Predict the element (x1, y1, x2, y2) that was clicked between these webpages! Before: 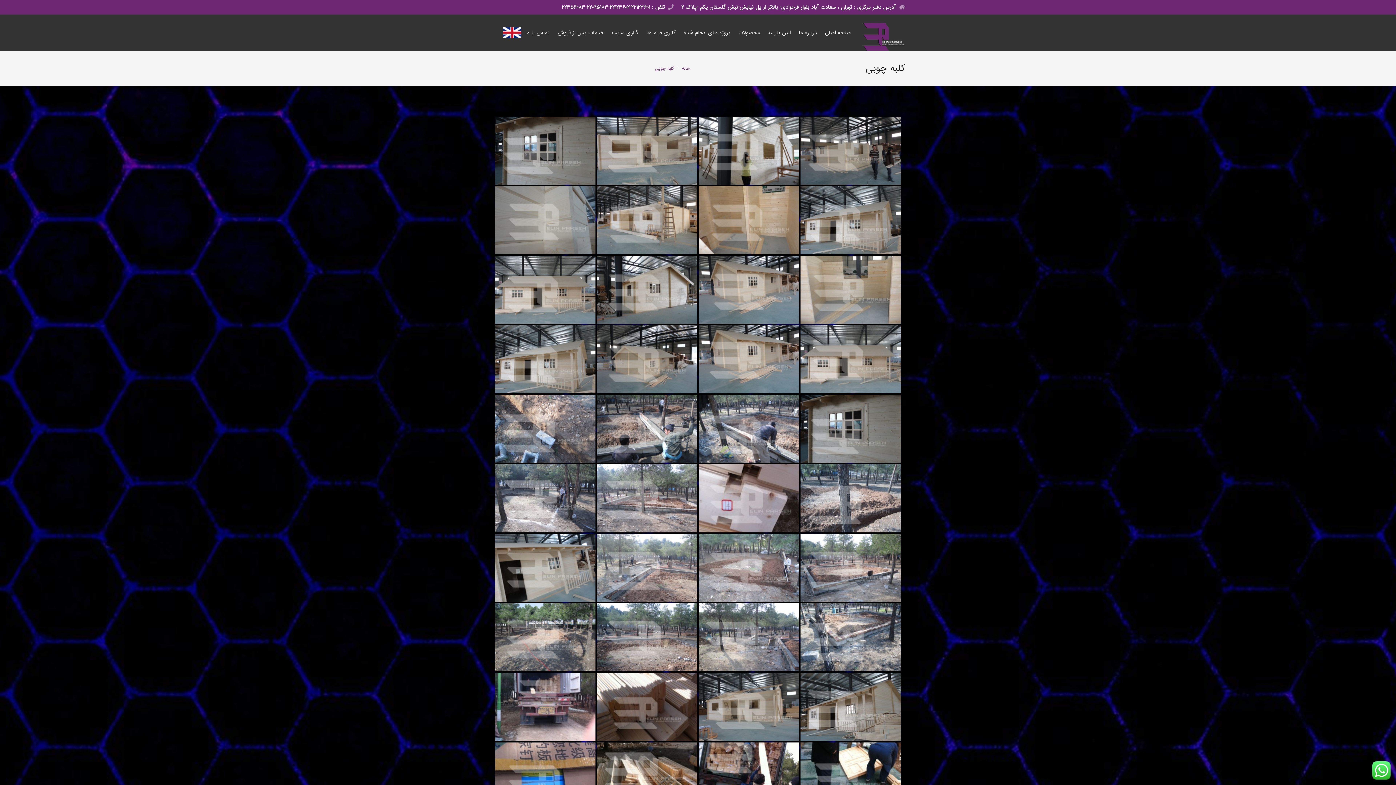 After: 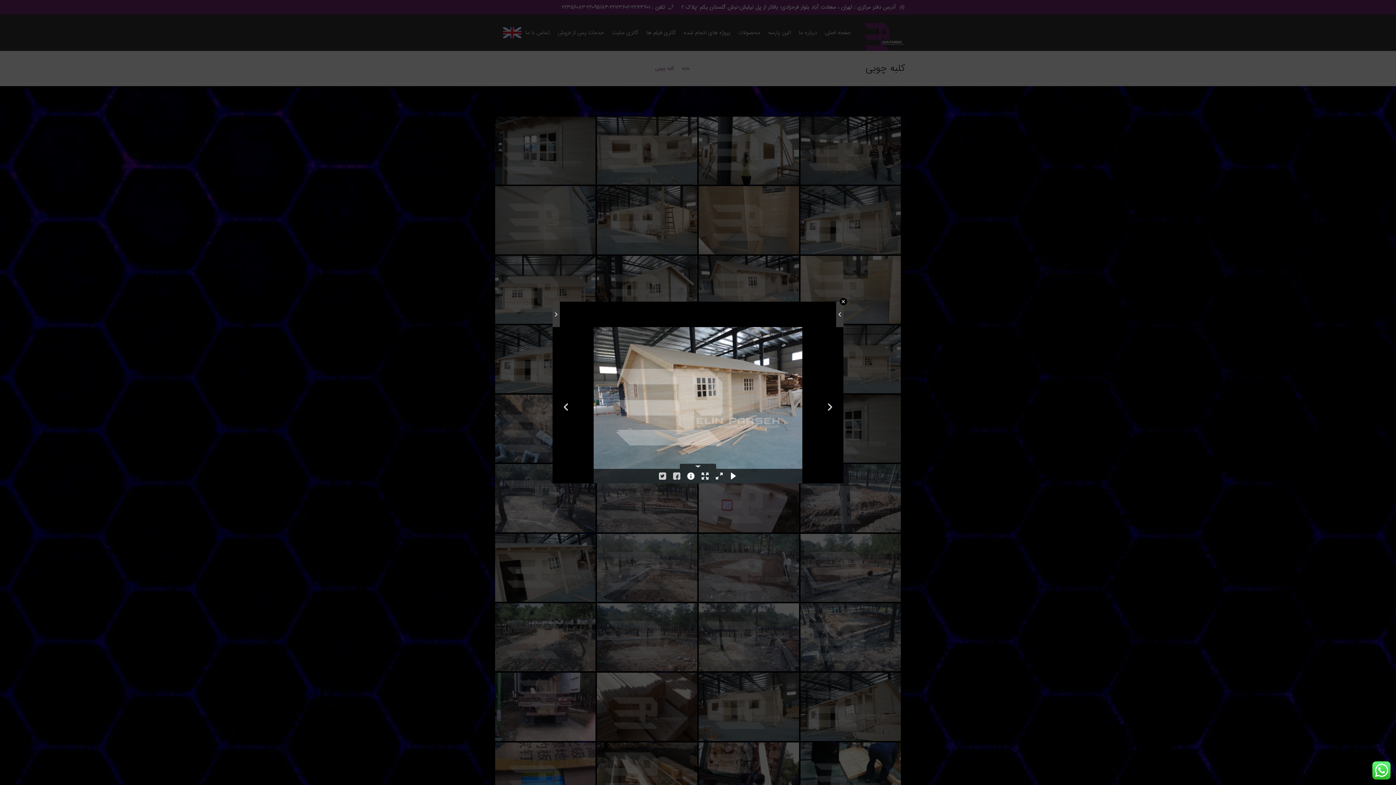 Action: bbox: (698, 325, 799, 393)